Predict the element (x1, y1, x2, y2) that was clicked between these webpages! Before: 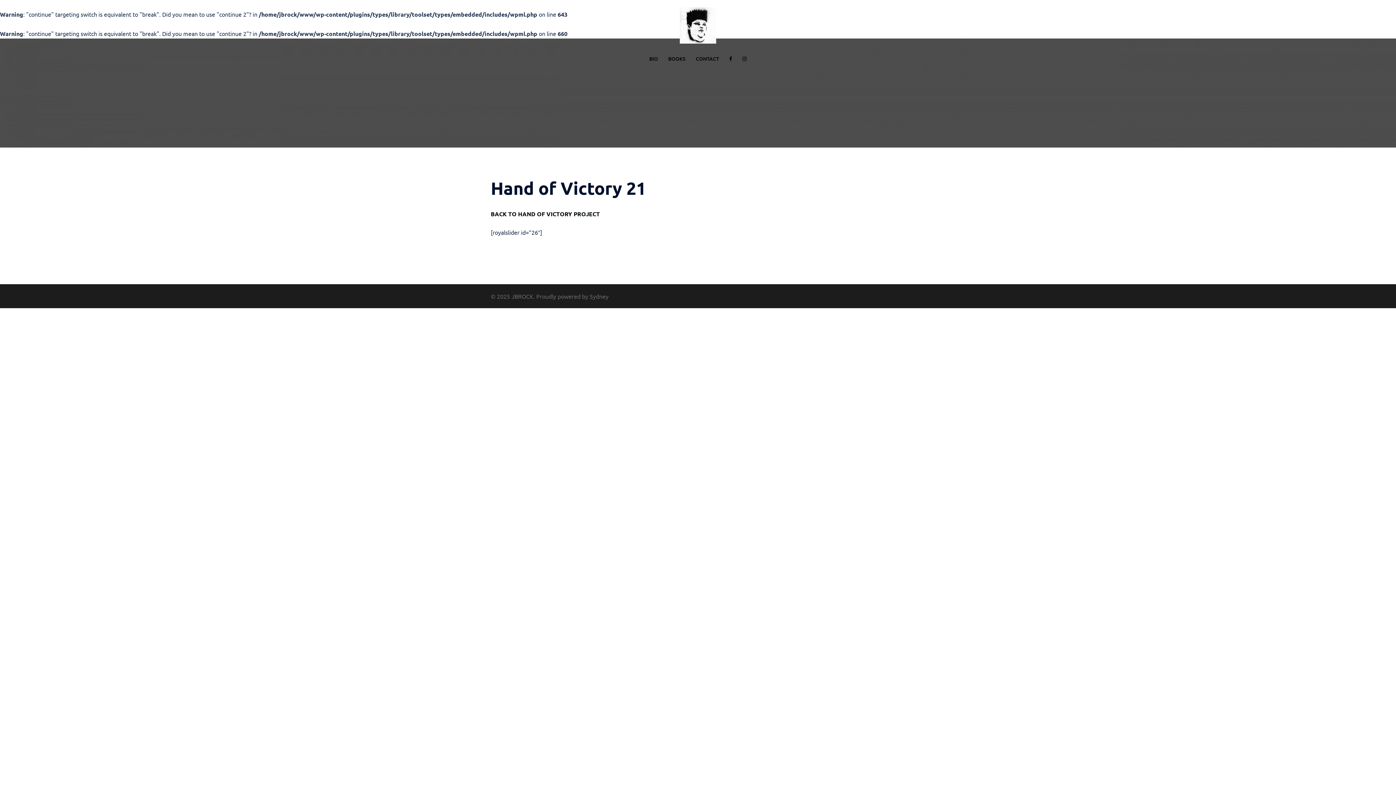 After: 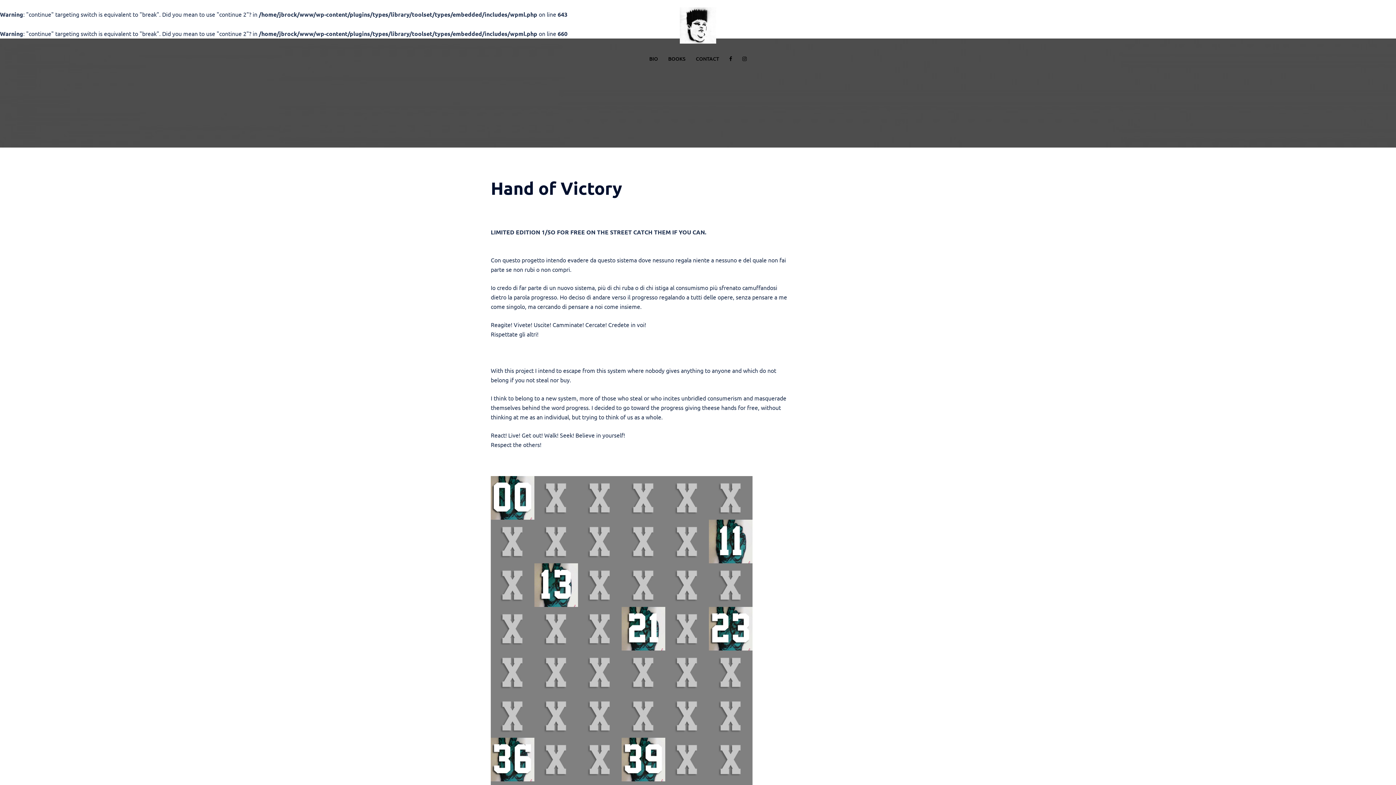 Action: label: BACK TO HAND OF VICTORY PROJECT  bbox: (490, 210, 601, 217)